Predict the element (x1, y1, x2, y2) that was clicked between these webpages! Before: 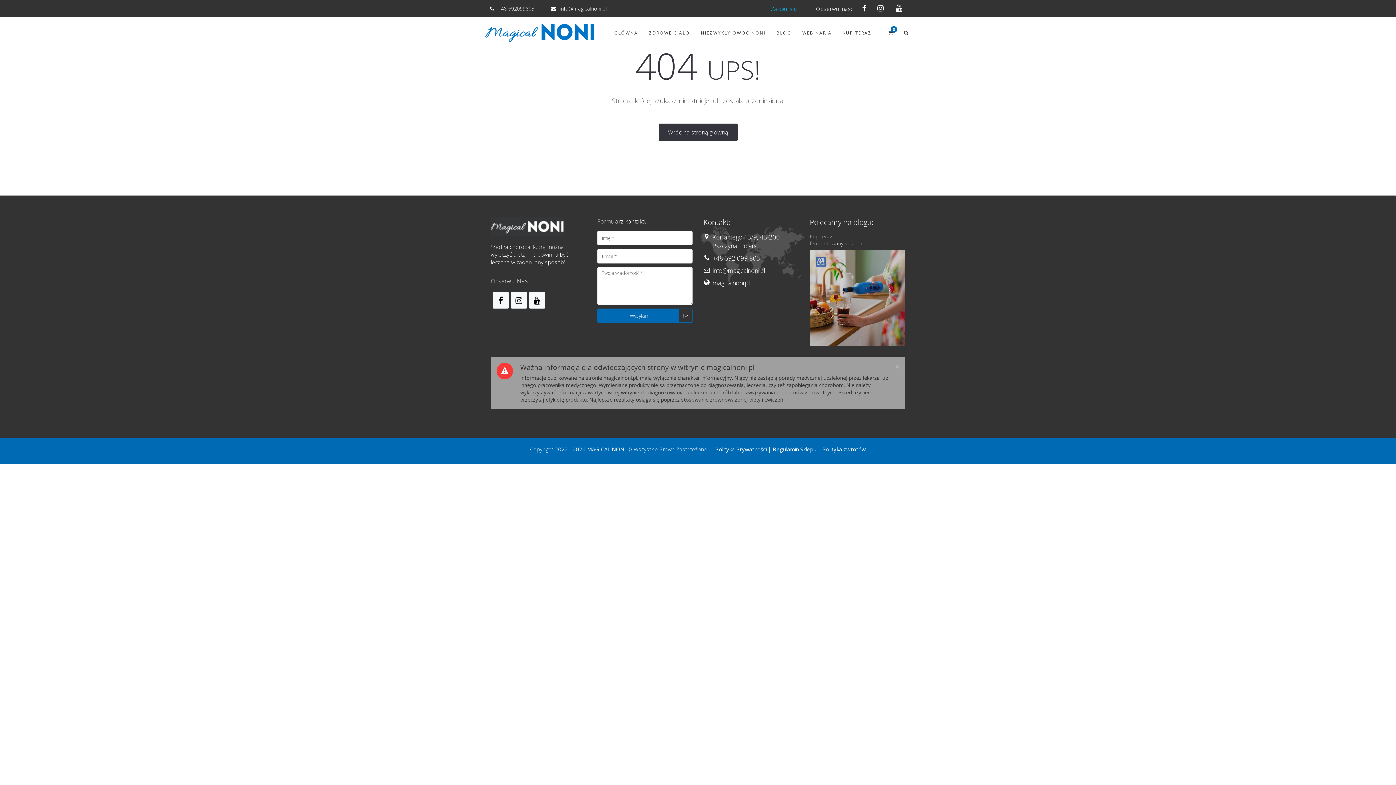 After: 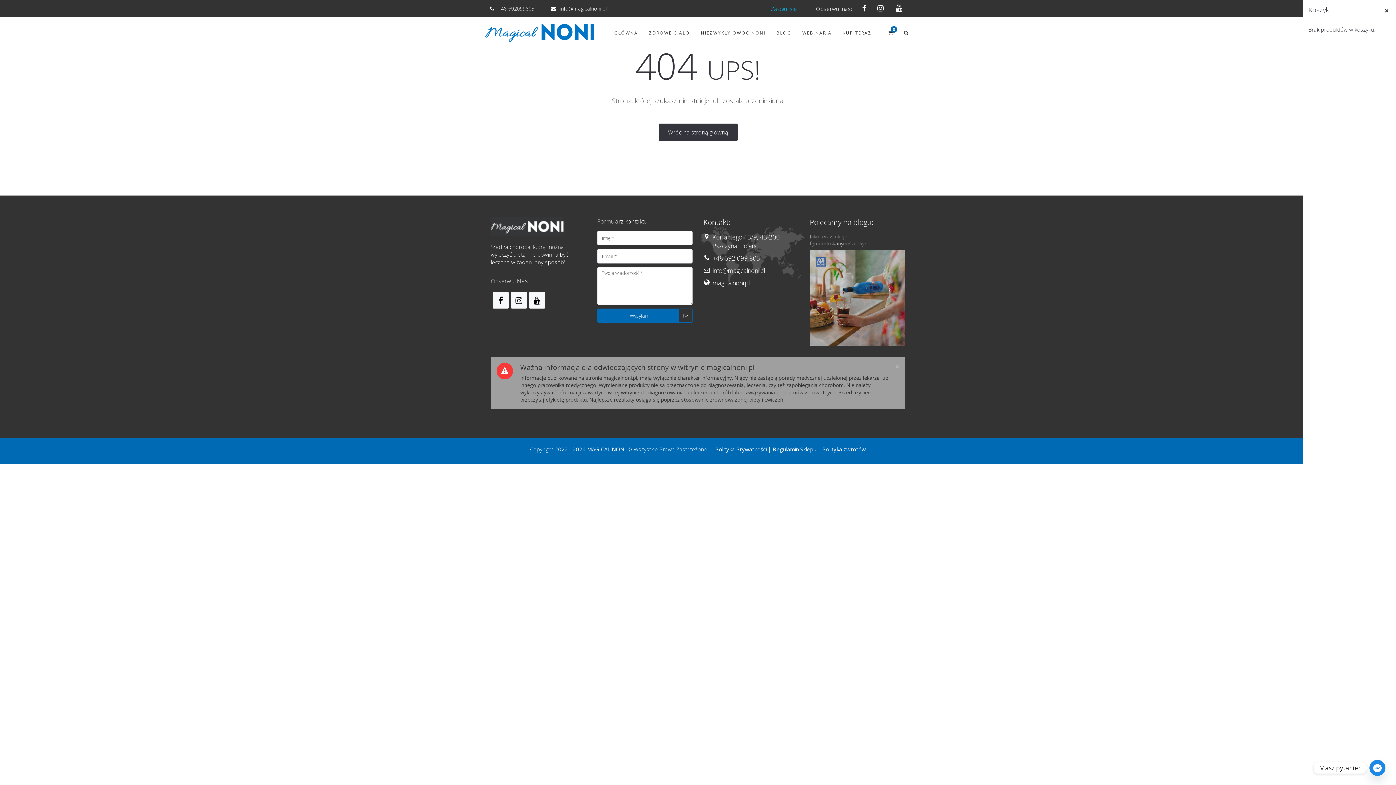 Action: bbox: (885, 16, 898, 49)